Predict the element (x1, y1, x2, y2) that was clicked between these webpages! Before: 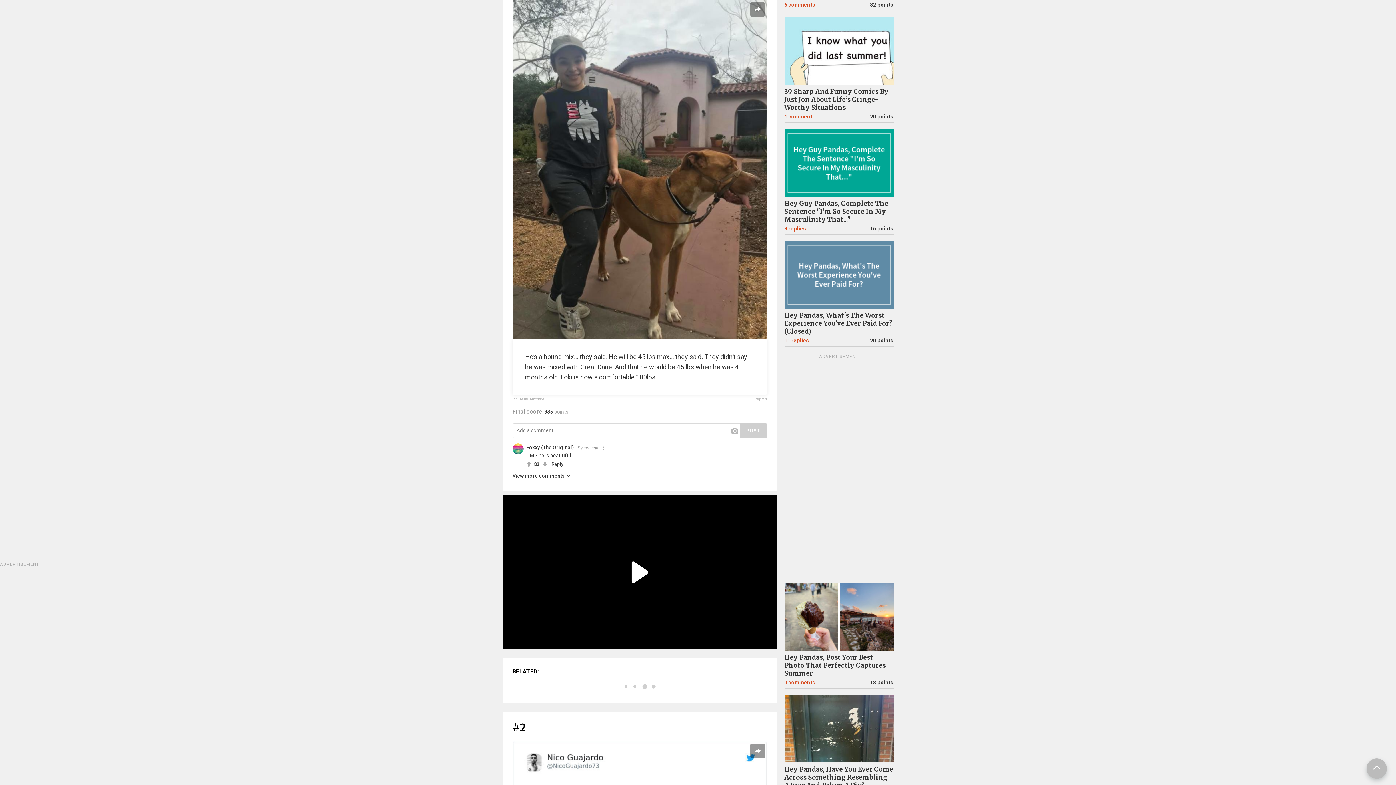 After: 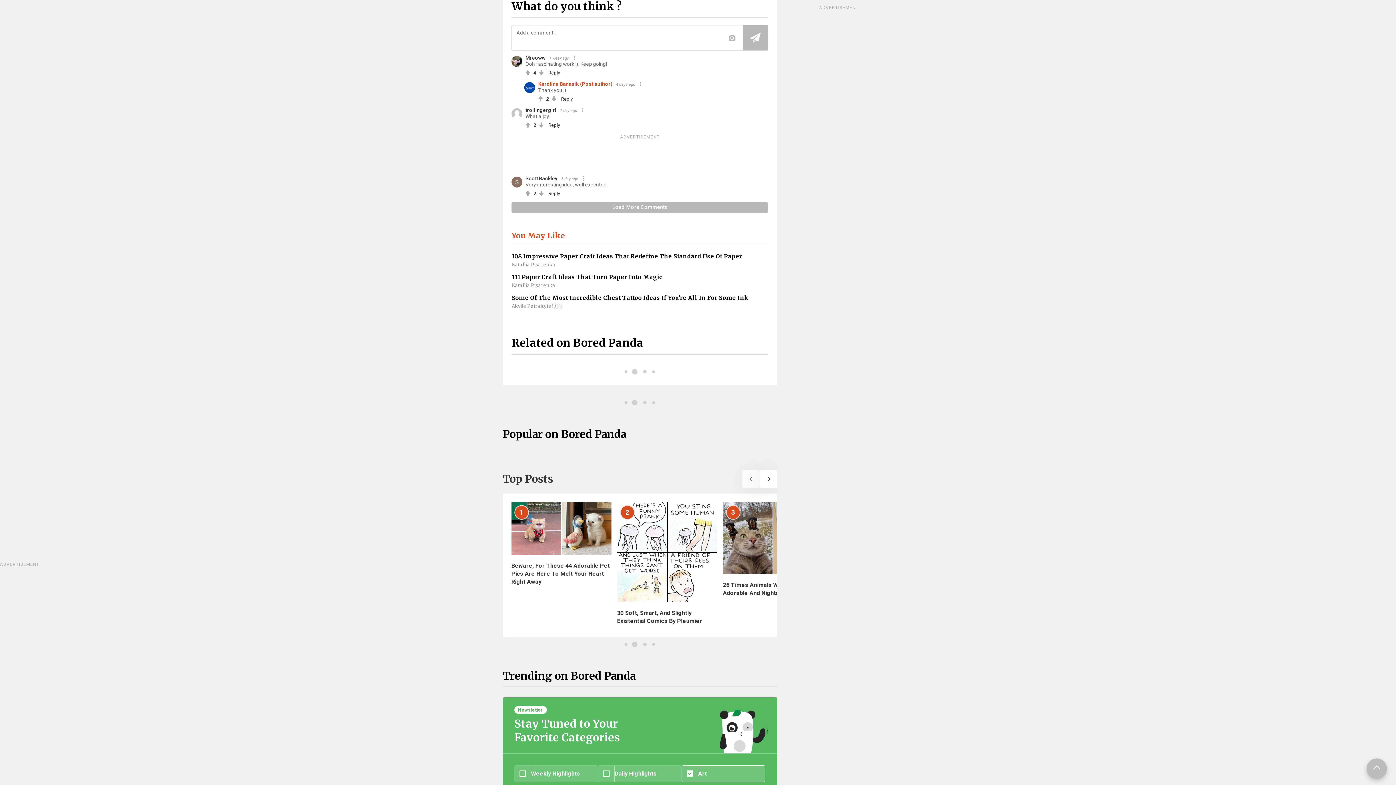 Action: bbox: (784, 1, 815, 8) label: 6comments